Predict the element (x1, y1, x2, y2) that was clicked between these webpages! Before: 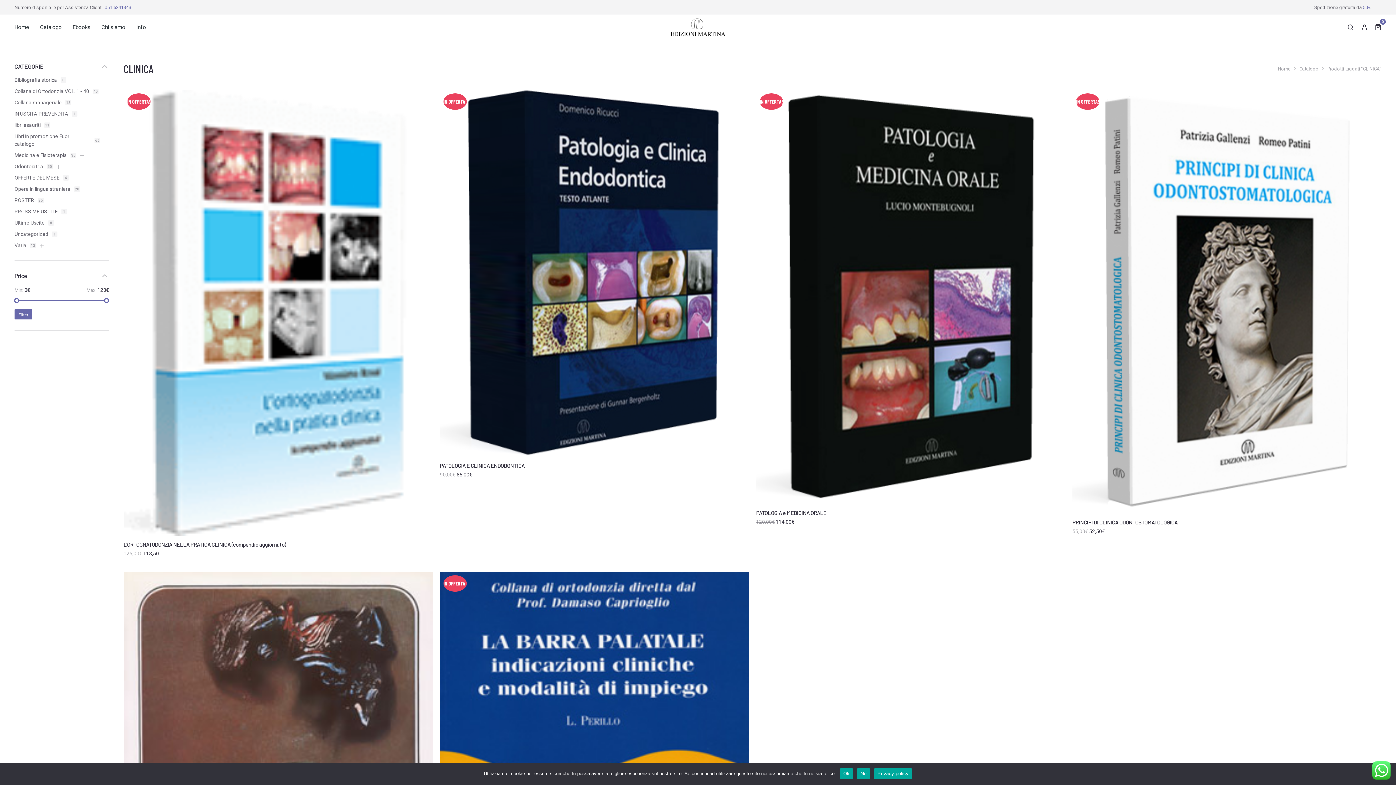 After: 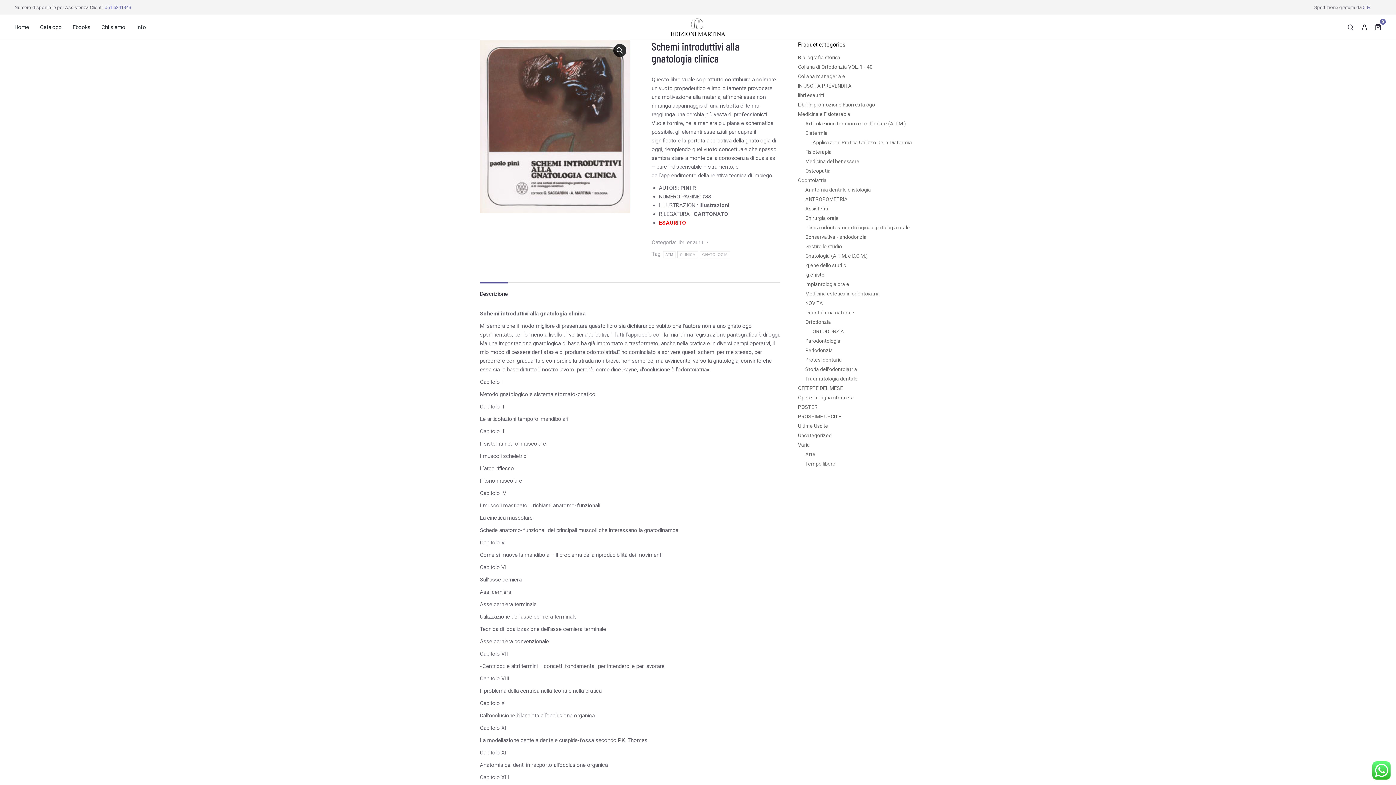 Action: bbox: (123, 571, 432, 928)